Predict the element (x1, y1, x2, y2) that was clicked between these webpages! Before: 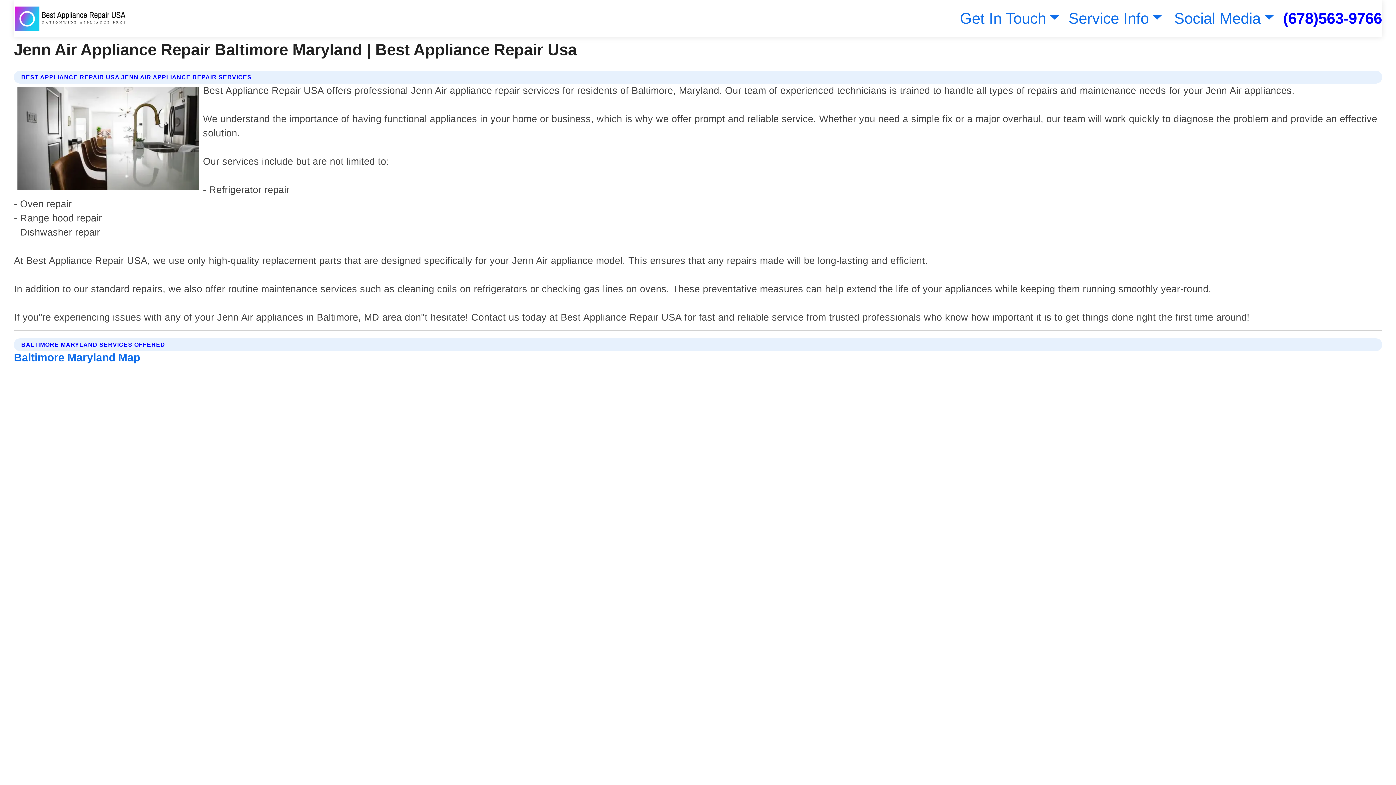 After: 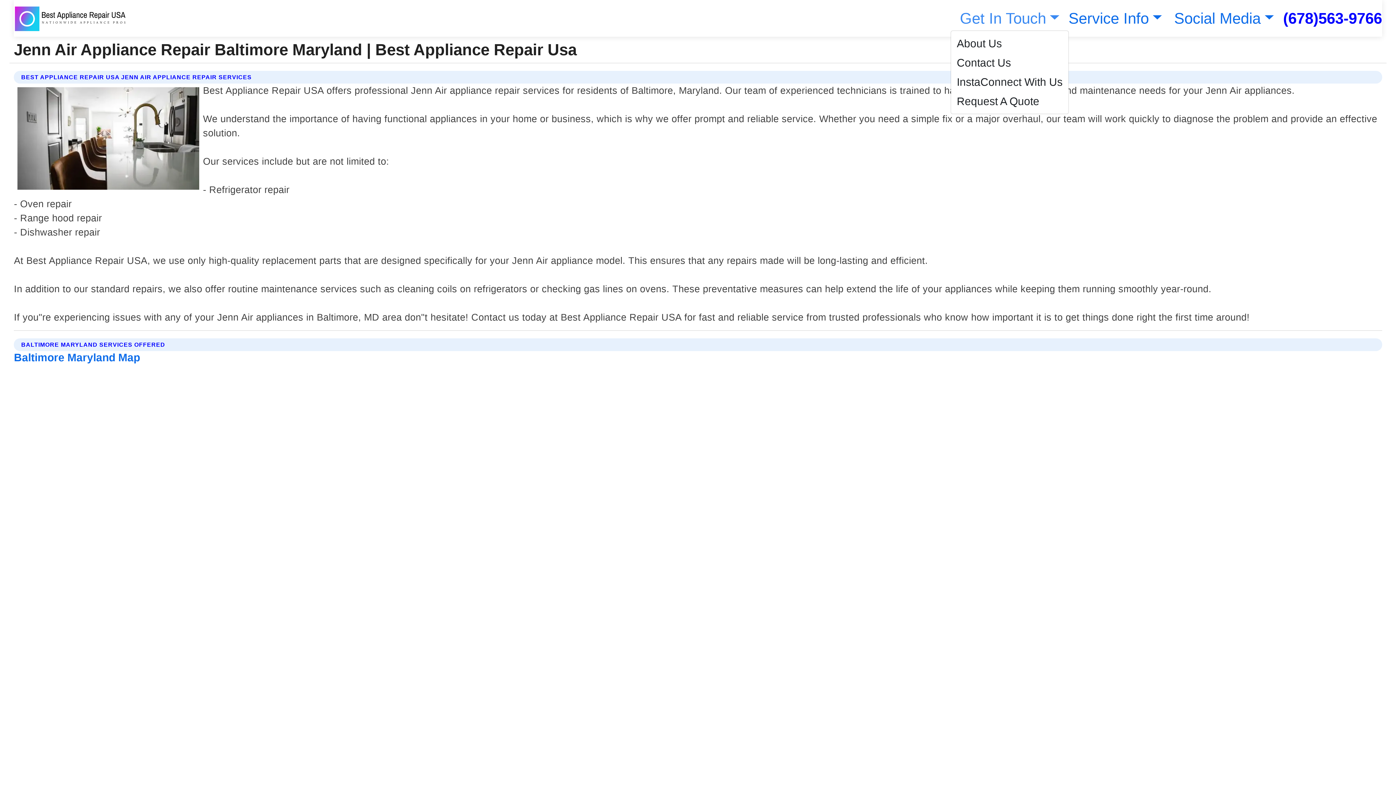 Action: bbox: (956, 9, 1059, 26) label: Get In Touch